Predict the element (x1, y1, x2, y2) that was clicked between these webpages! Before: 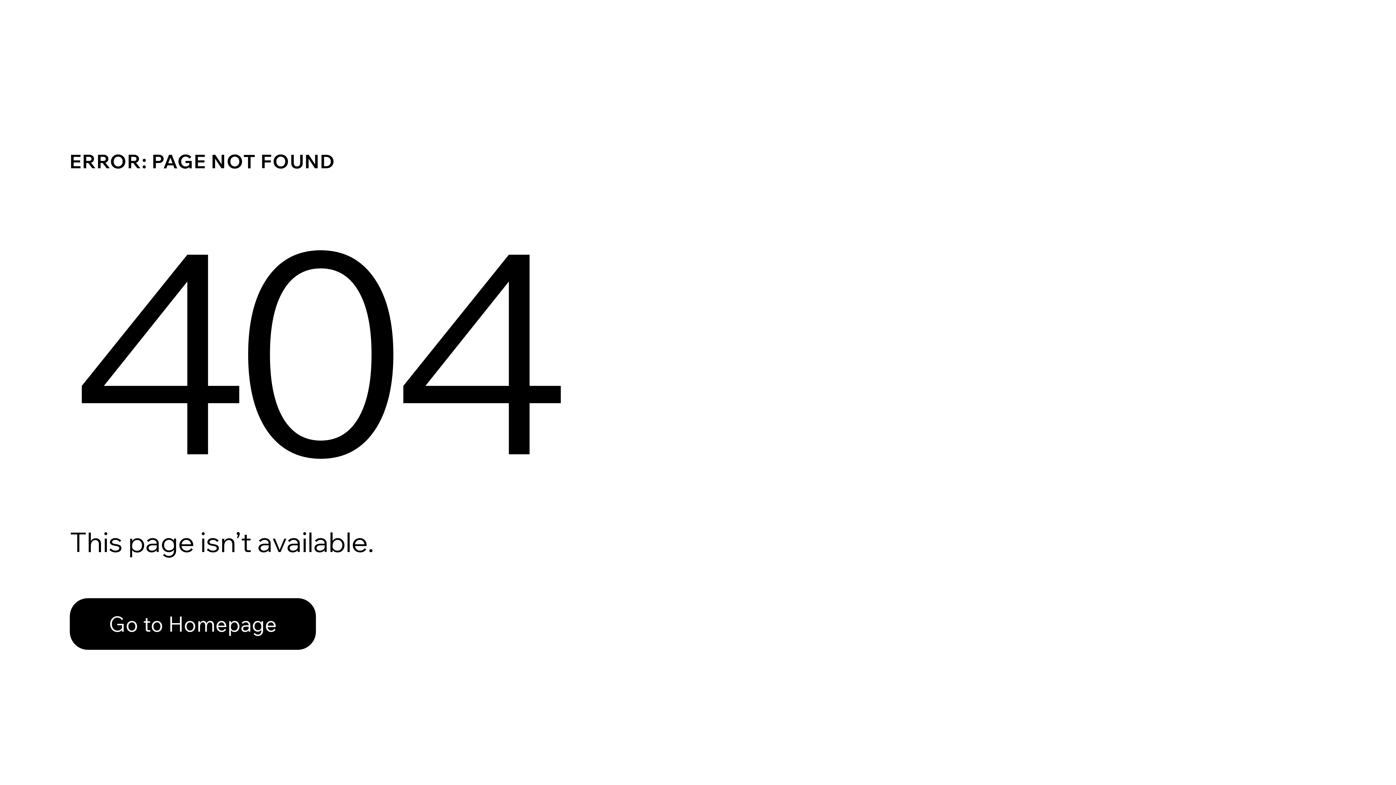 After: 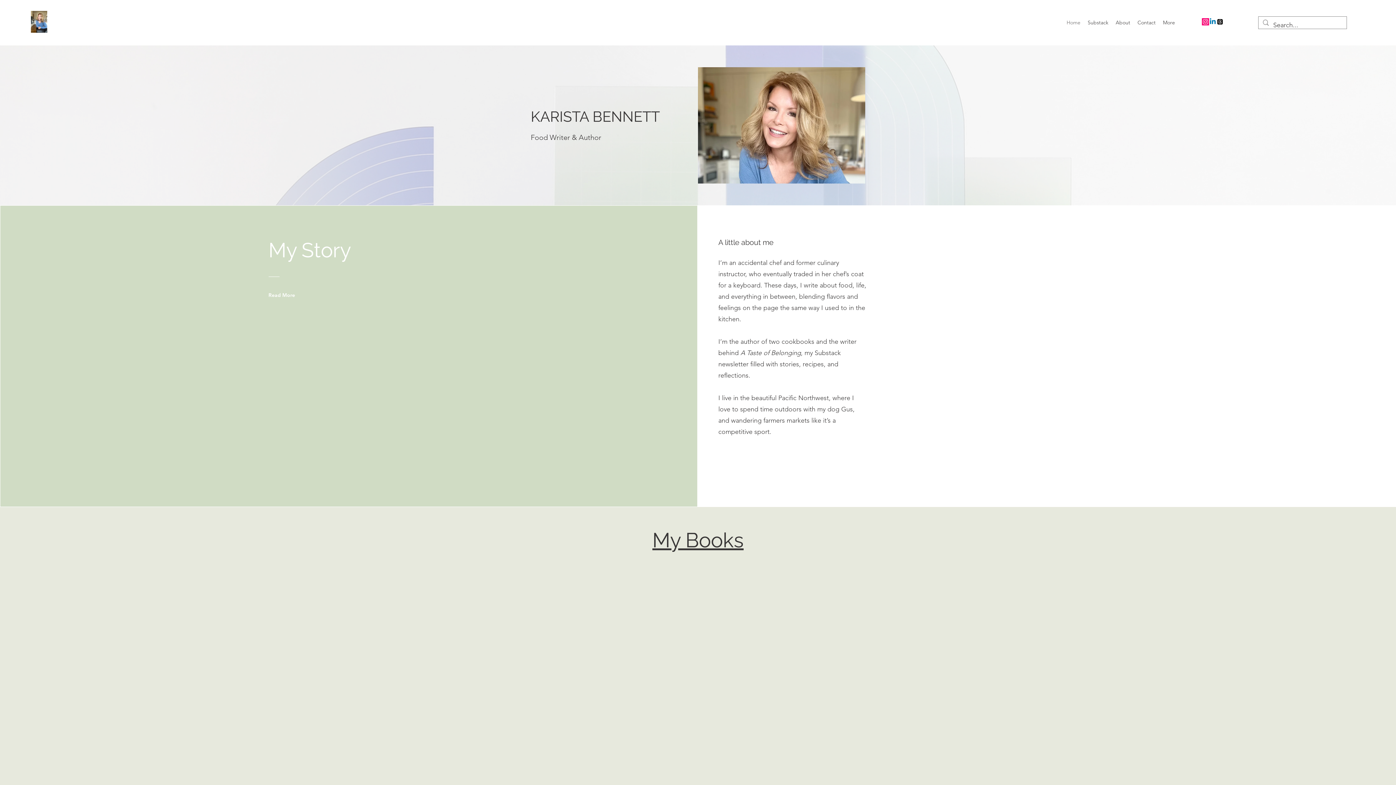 Action: bbox: (69, 582, 768, 659) label: Go to Homepage